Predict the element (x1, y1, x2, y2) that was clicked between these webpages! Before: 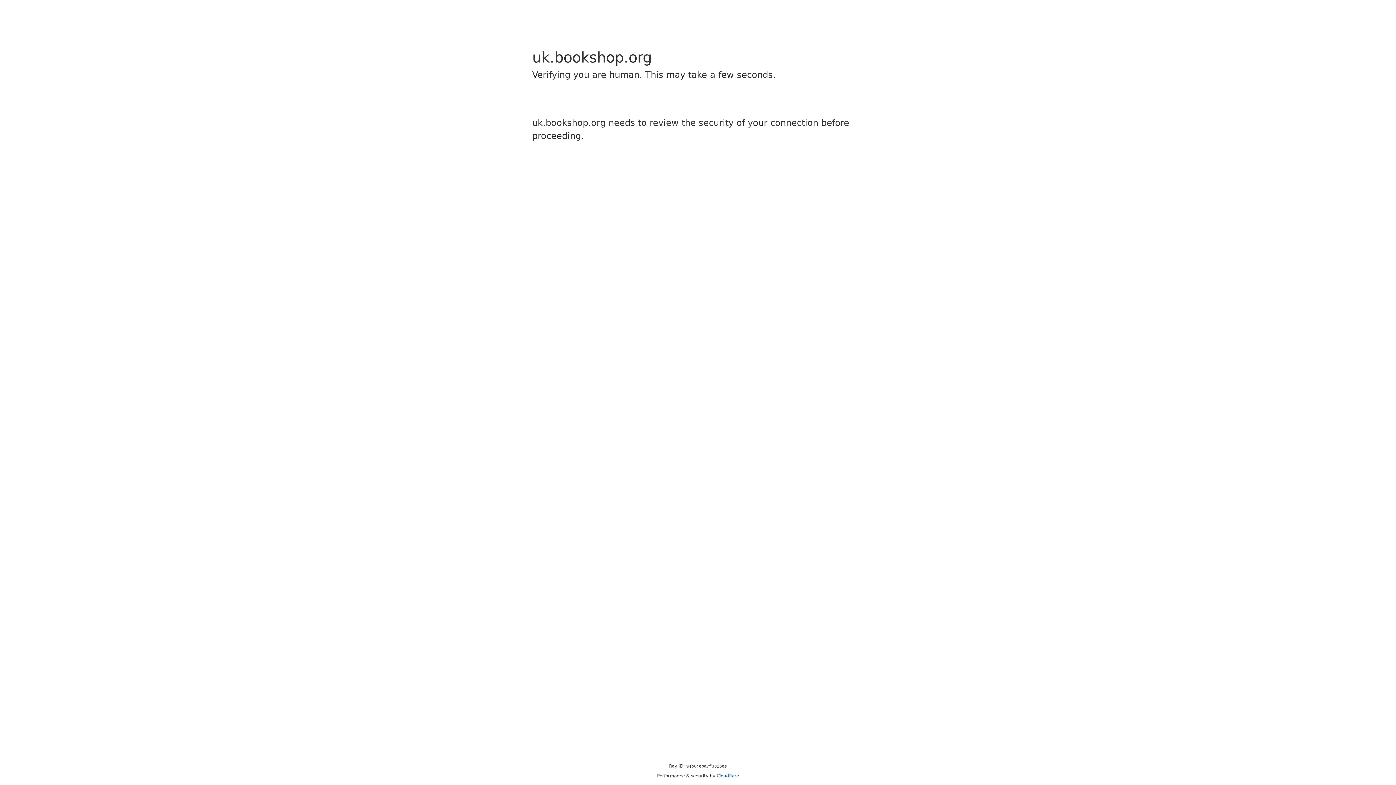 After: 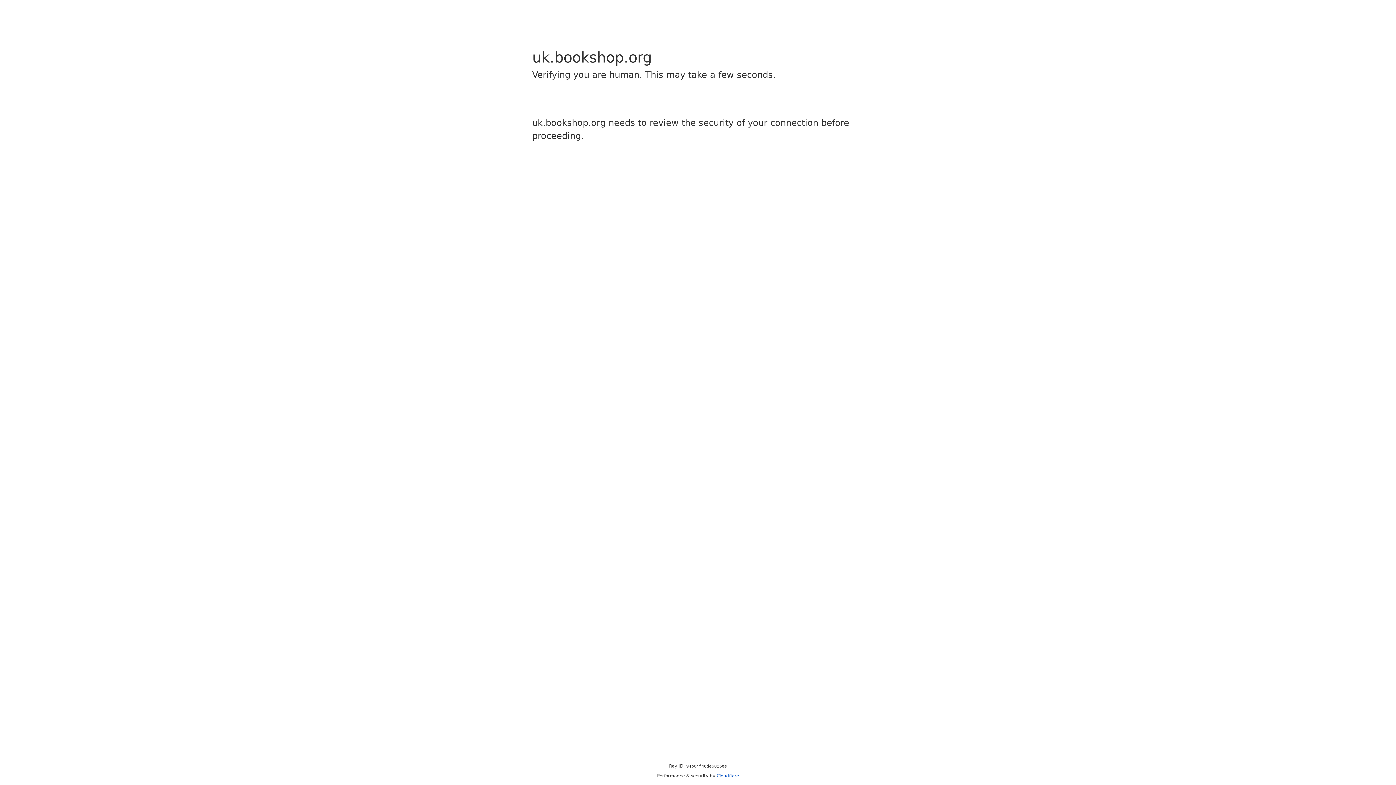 Action: label: Cloudflare bbox: (716, 773, 739, 778)